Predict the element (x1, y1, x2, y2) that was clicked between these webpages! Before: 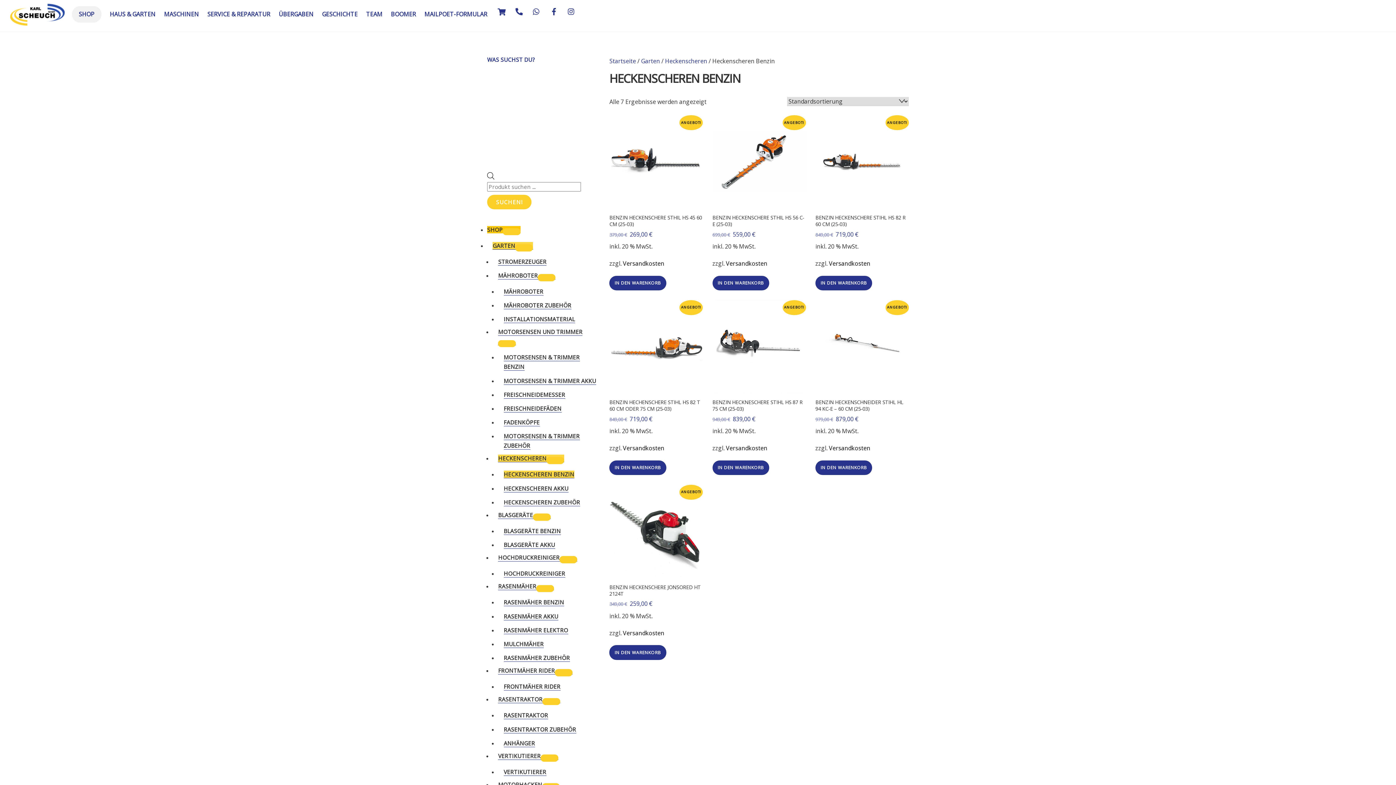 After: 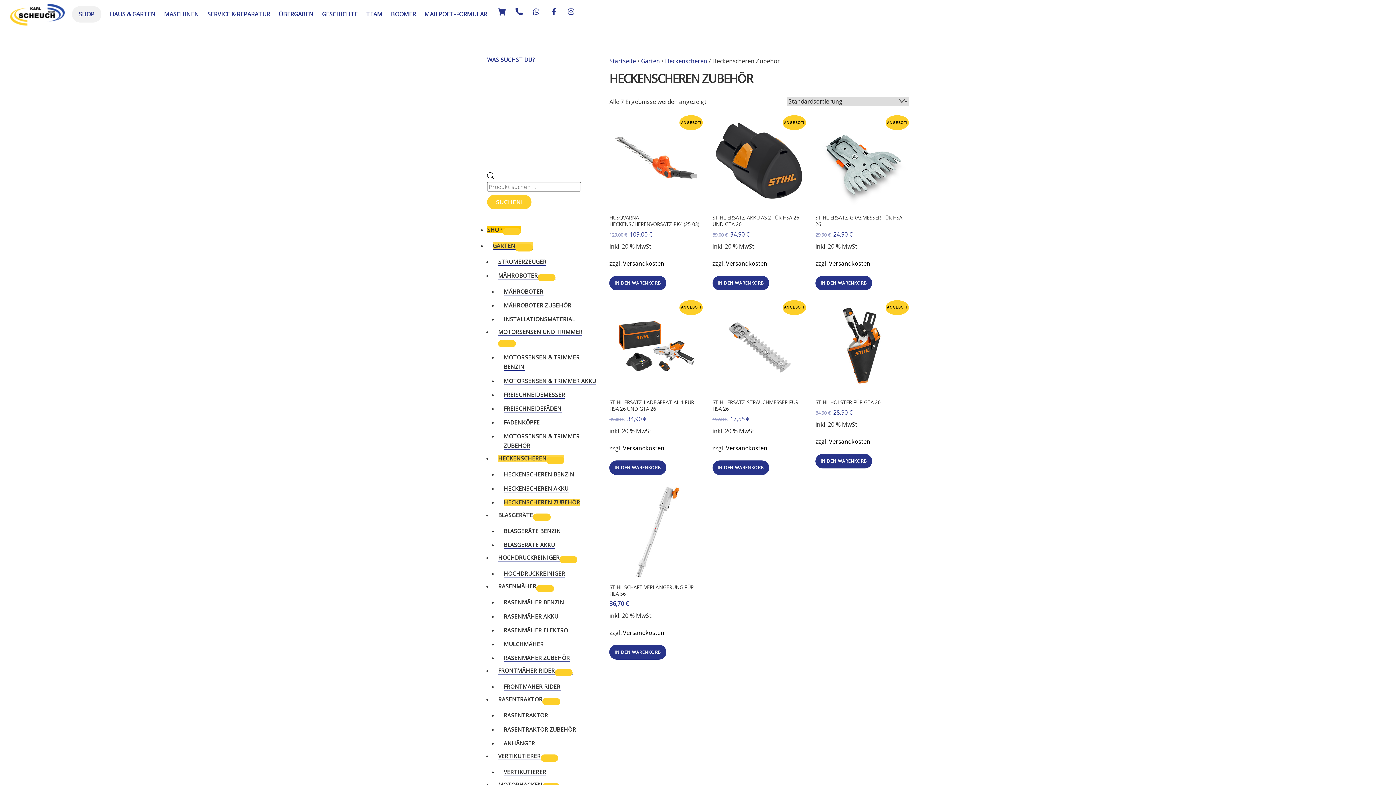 Action: bbox: (503, 498, 580, 506) label: HECKENSCHEREN ZUBEHÖR